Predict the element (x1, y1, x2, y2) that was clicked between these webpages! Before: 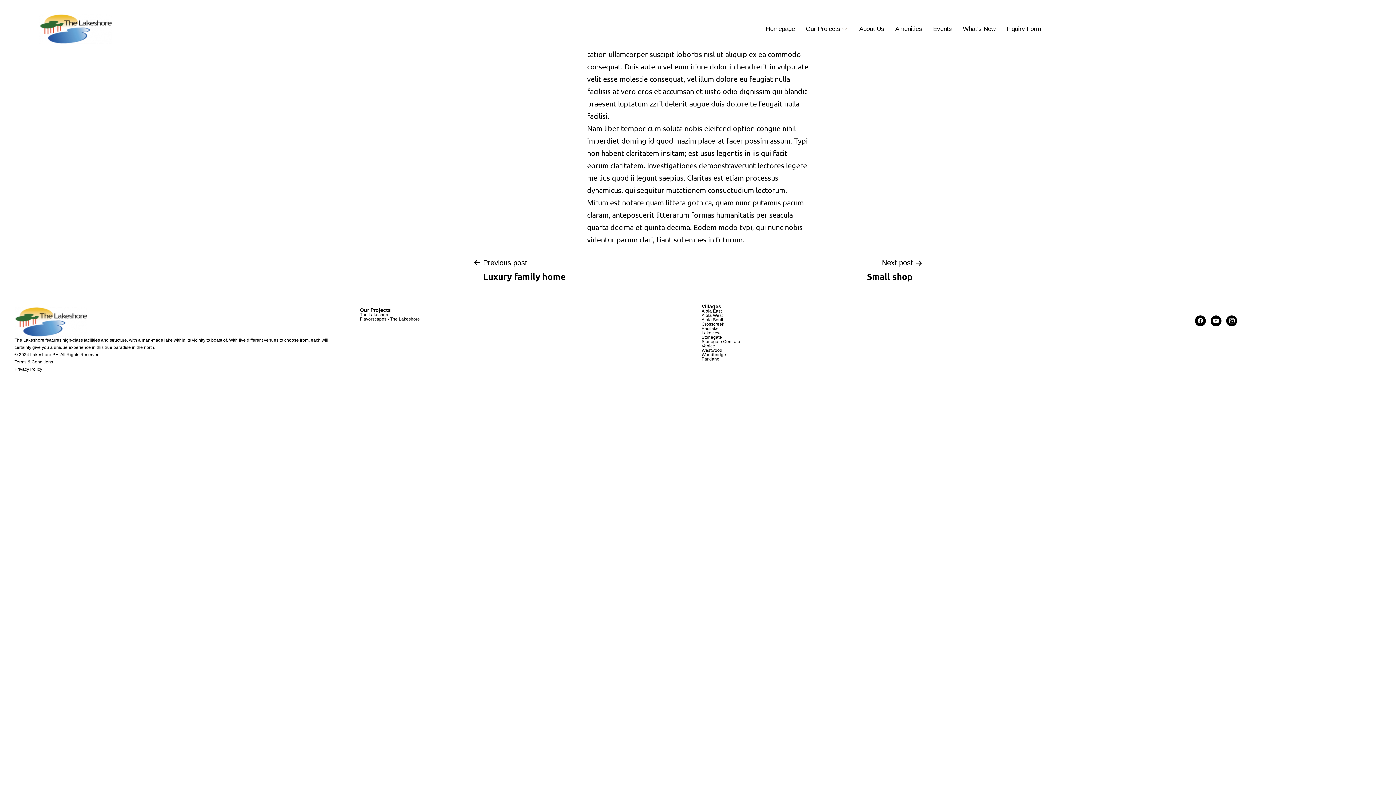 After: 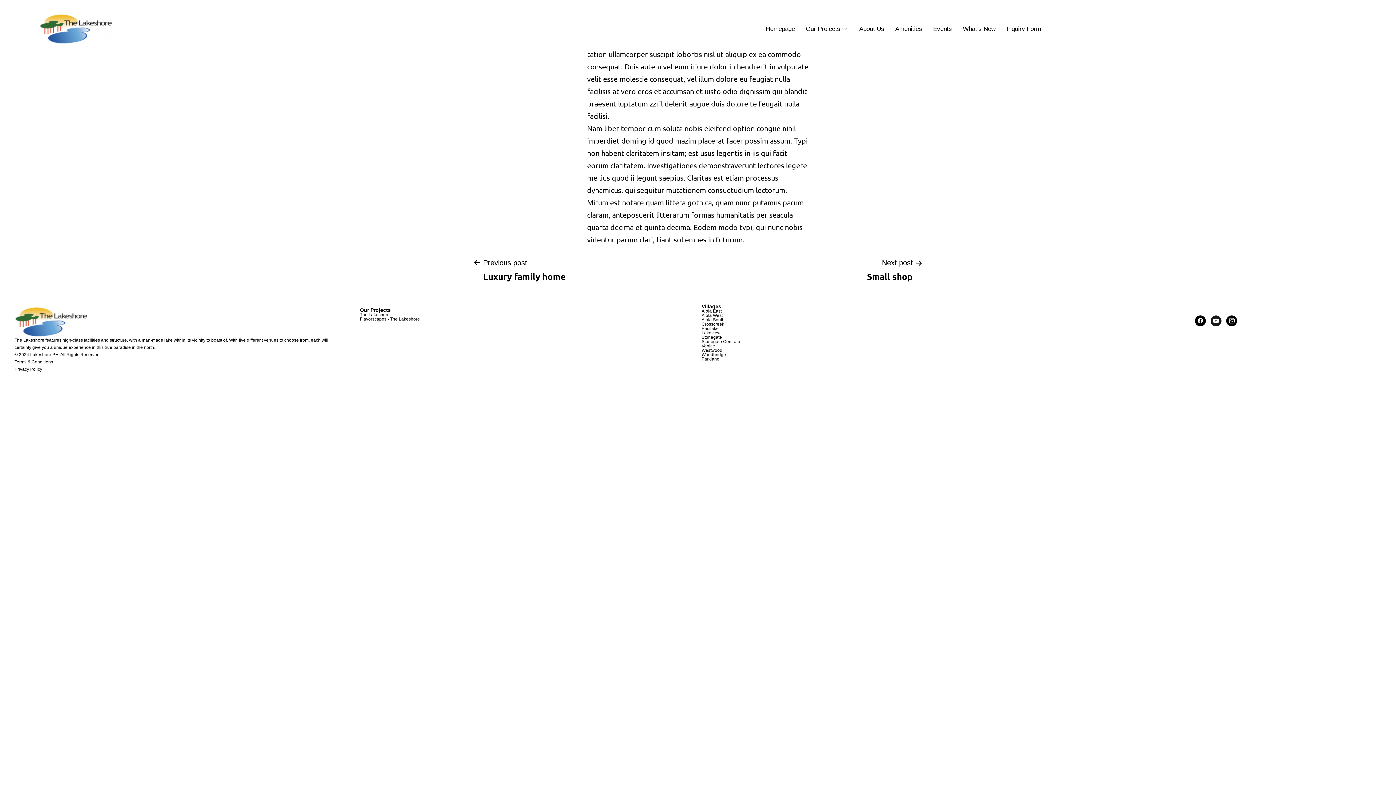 Action: label: Youtube bbox: (1210, 315, 1221, 326)